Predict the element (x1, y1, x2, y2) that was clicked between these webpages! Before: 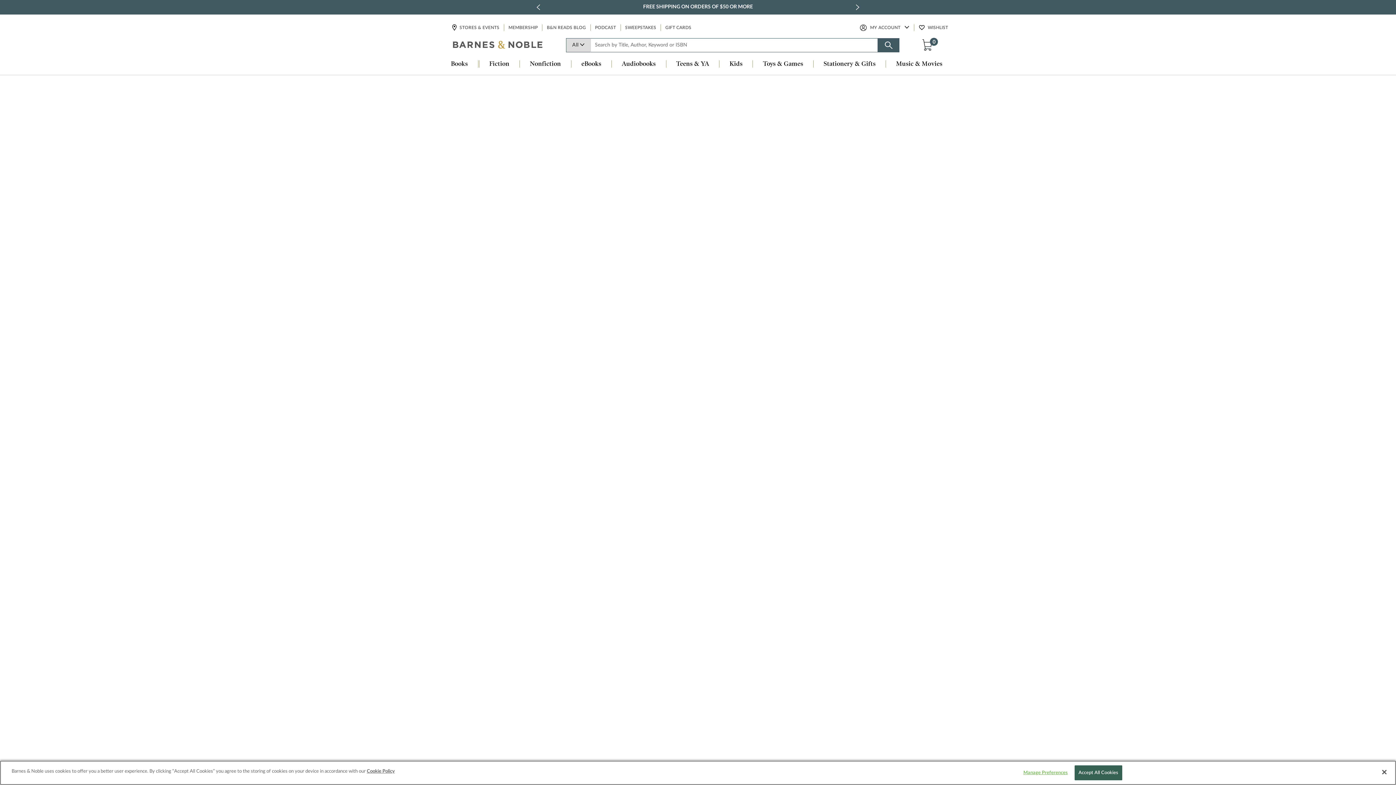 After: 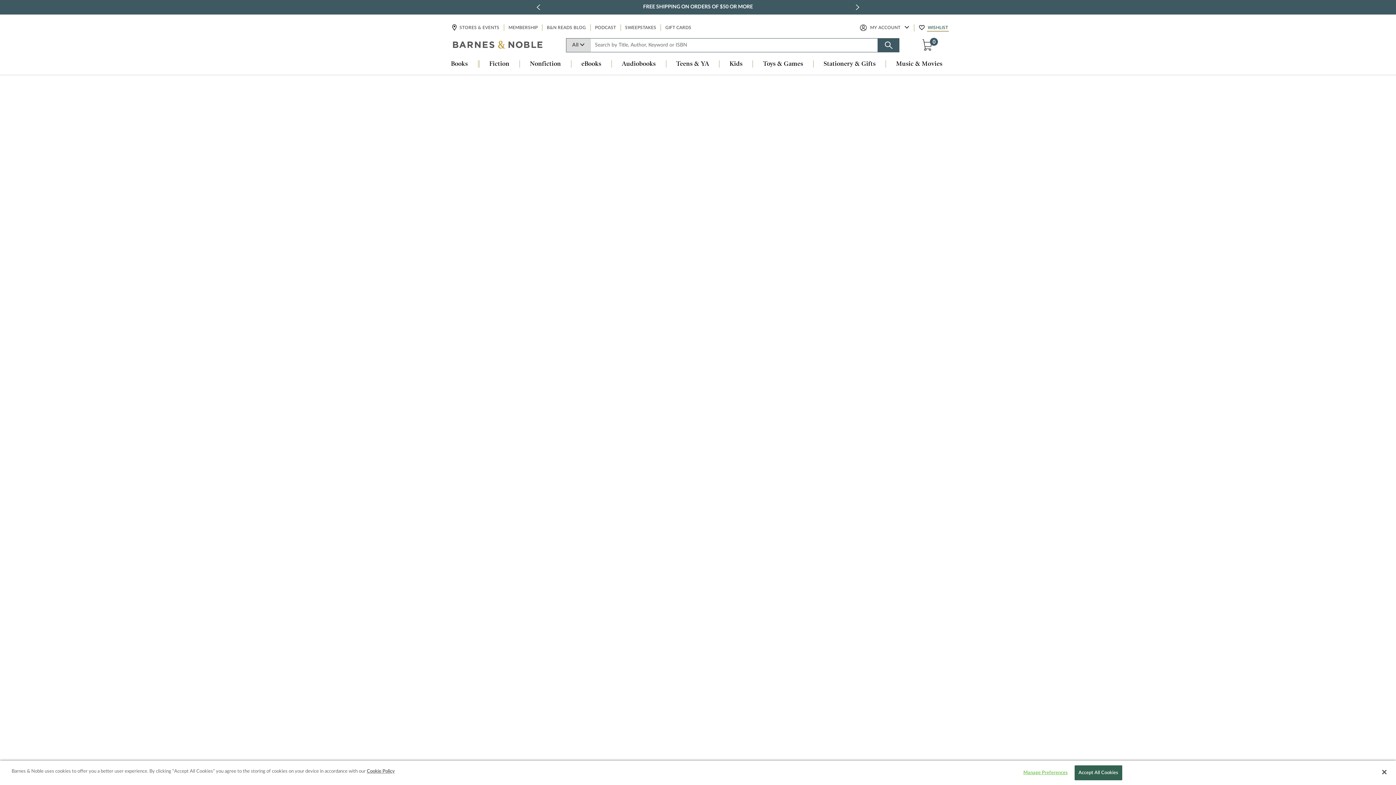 Action: label: WISHLIST bbox: (927, 24, 949, 31)